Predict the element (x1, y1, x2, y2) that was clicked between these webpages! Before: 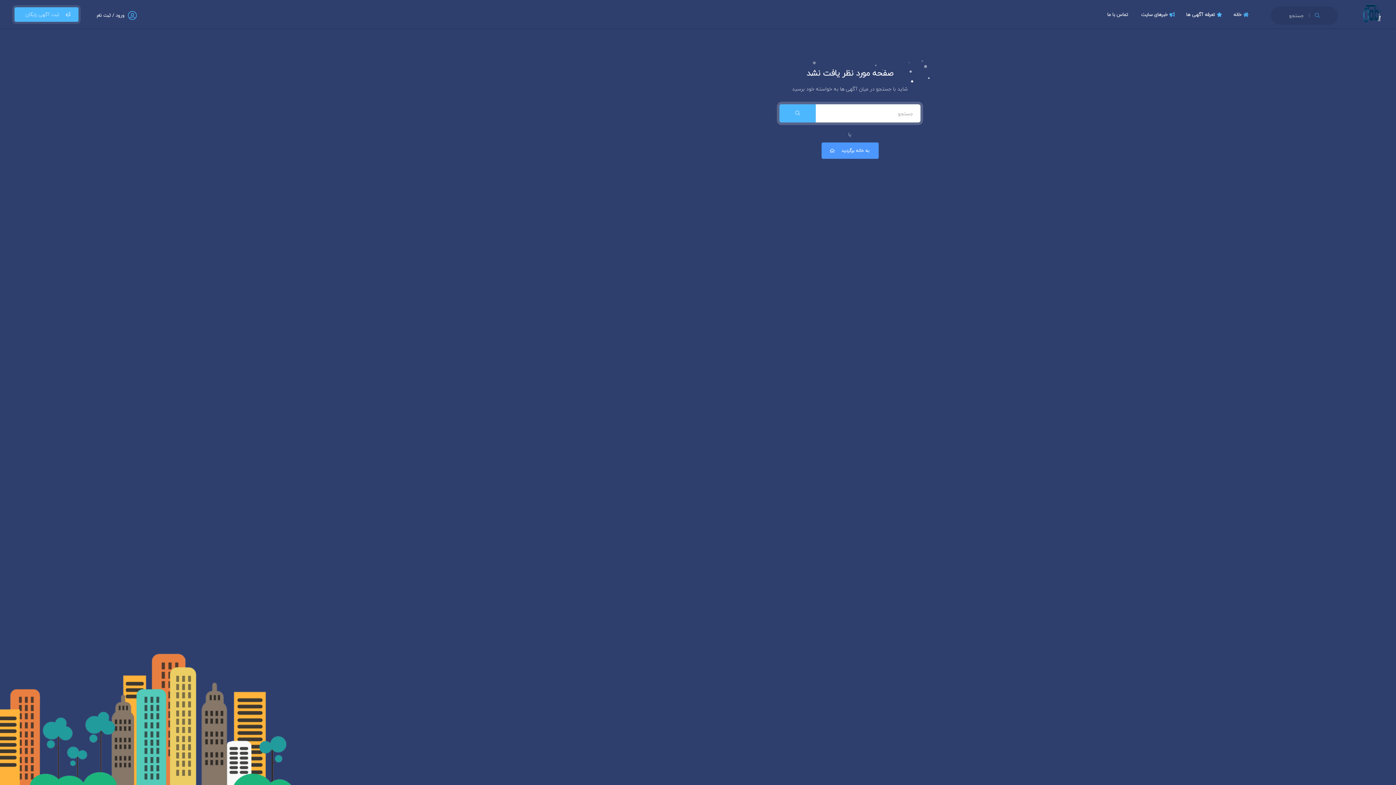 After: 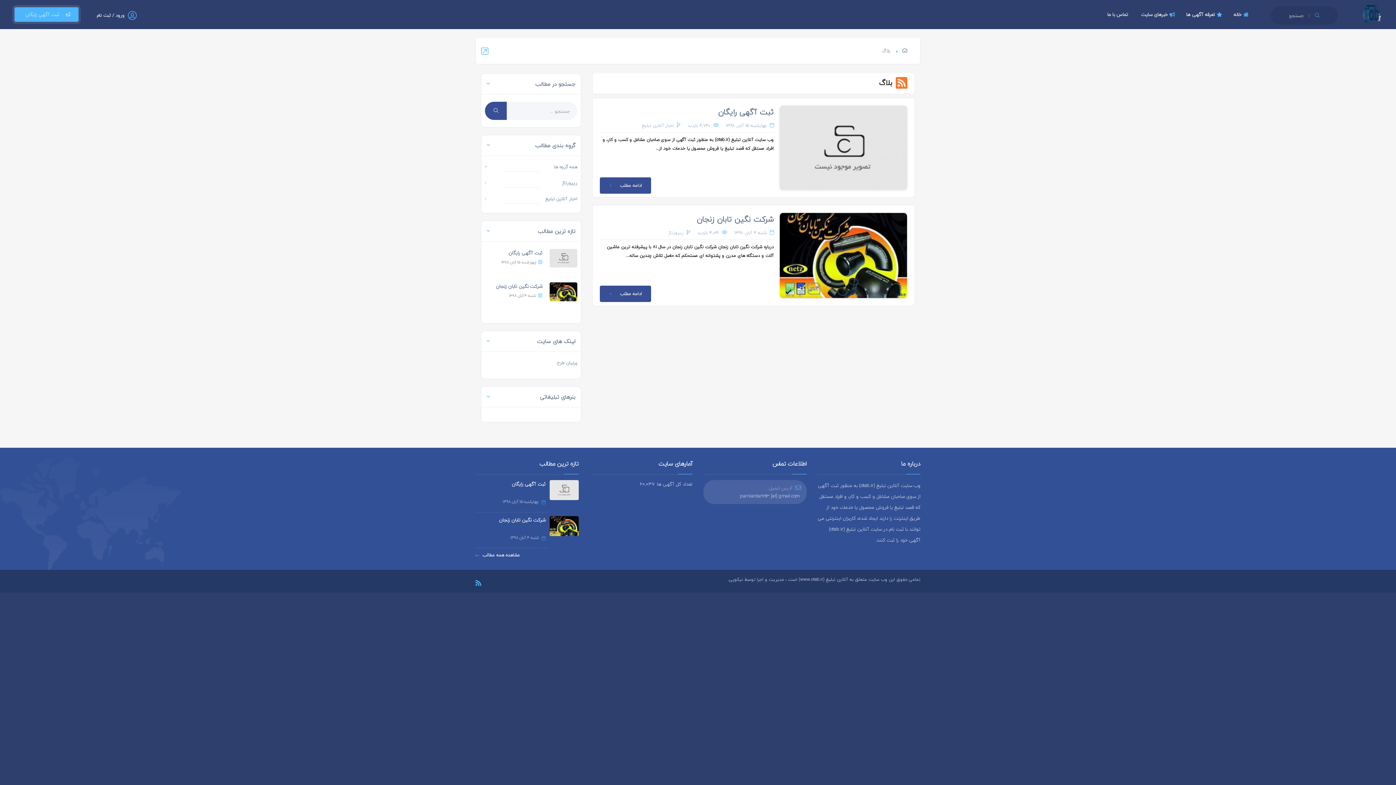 Action: label: خبرهای سایت bbox: (1137, 6, 1180, 22)